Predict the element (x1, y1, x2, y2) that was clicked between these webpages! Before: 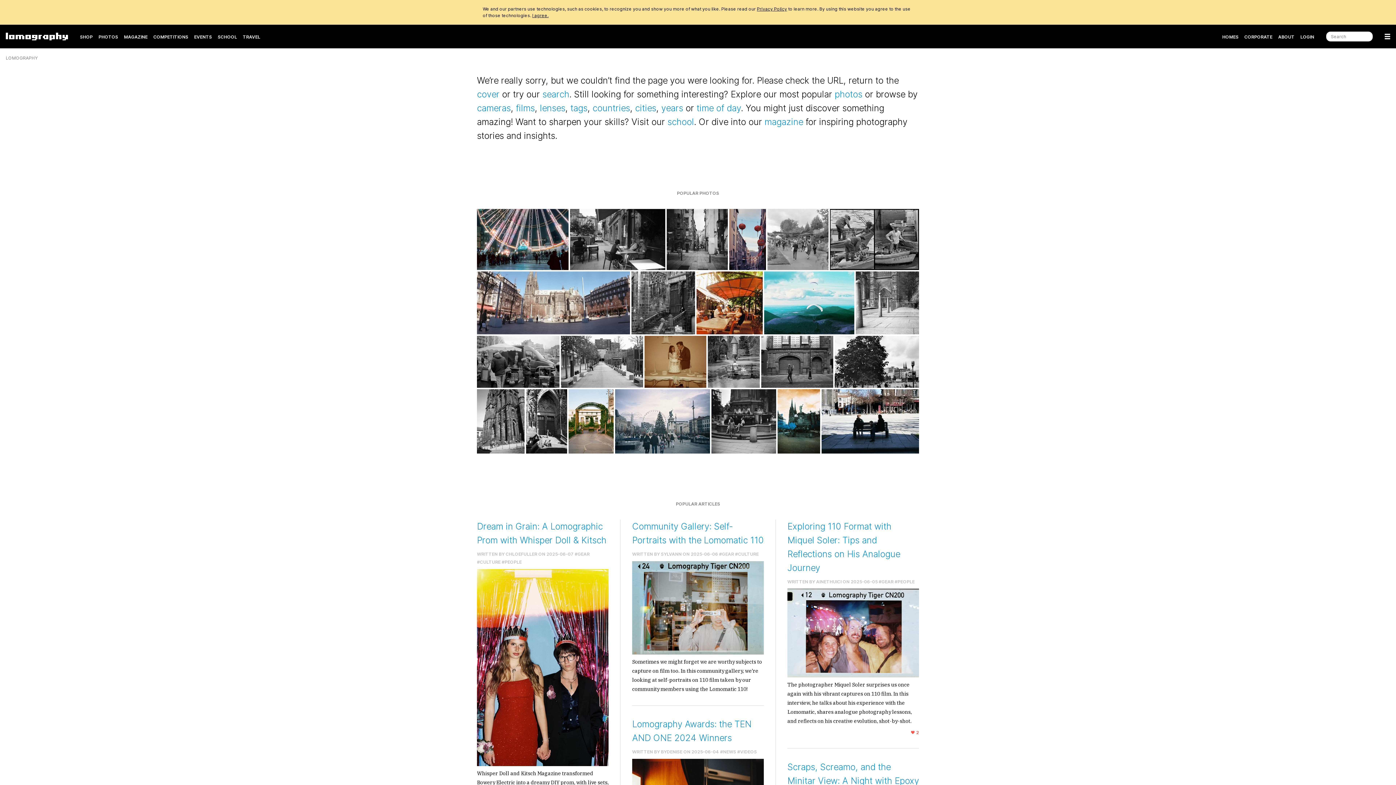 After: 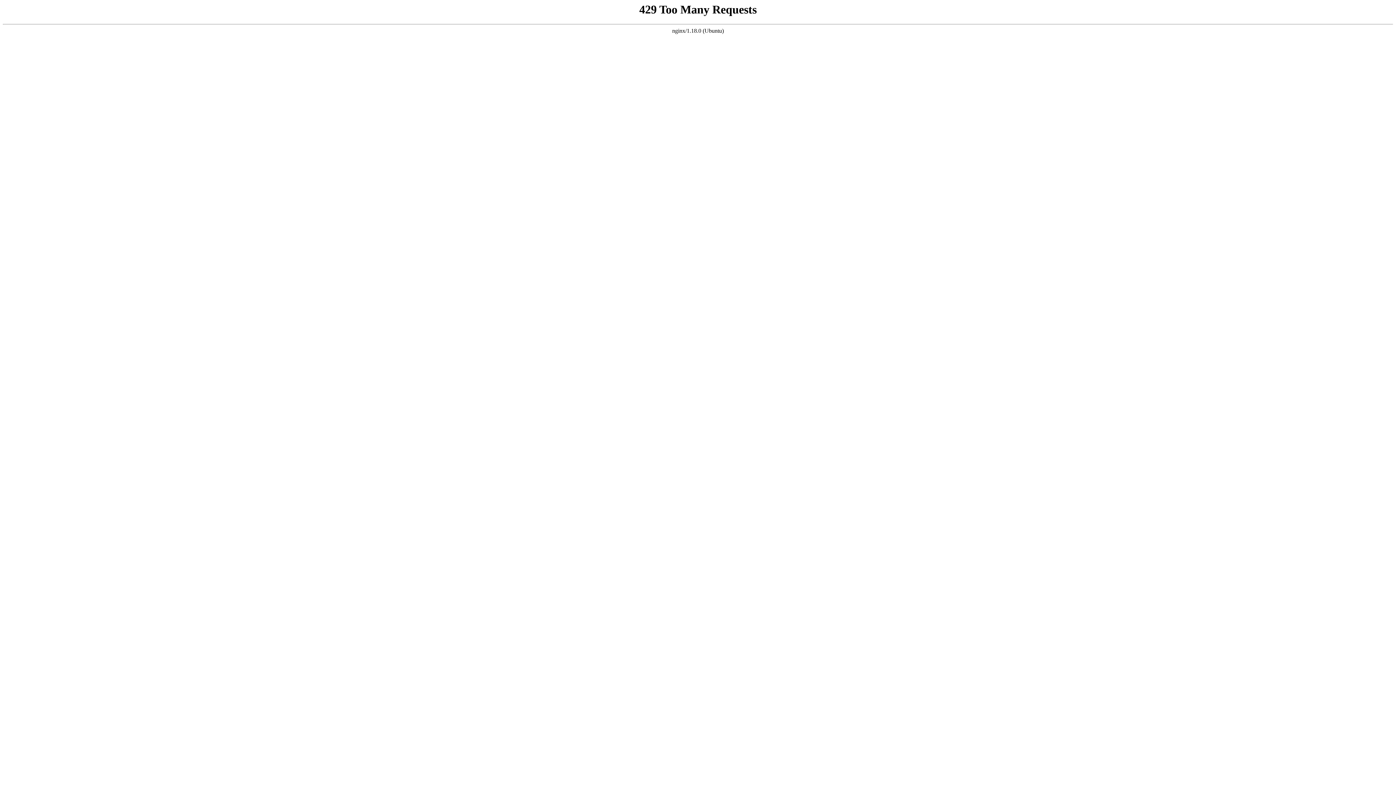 Action: bbox: (153, 31, 188, 42) label: COMPETITIONS